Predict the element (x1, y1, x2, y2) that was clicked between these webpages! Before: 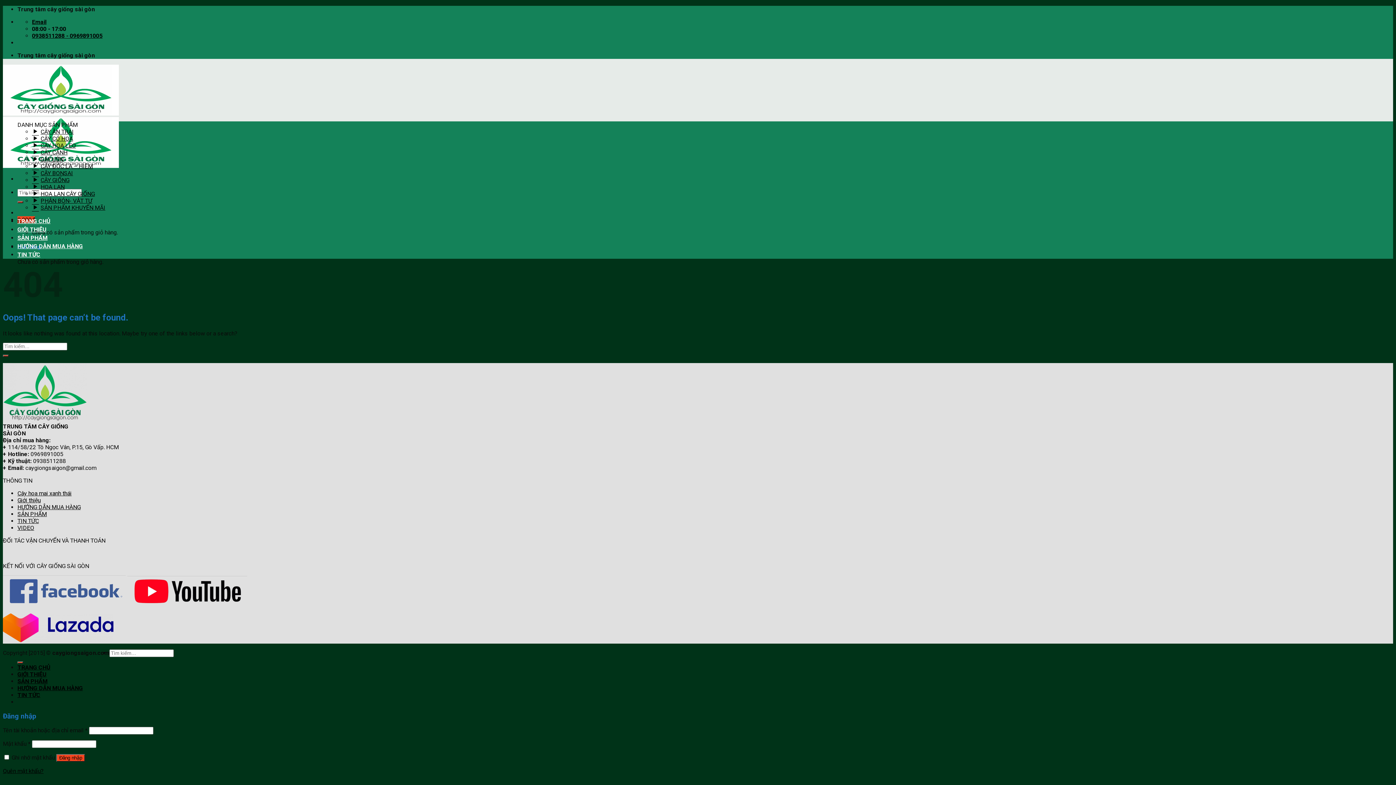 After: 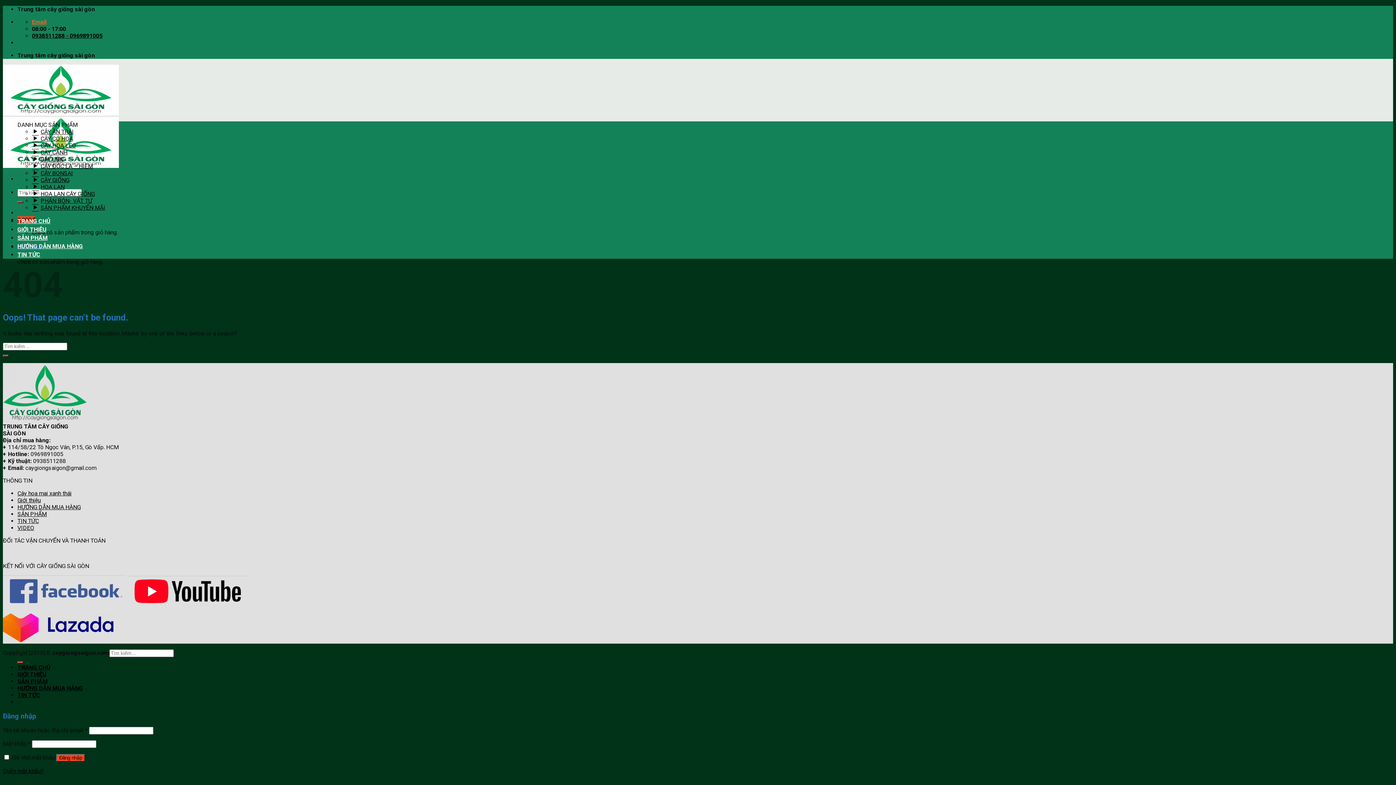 Action: bbox: (32, 18, 46, 25) label: Email